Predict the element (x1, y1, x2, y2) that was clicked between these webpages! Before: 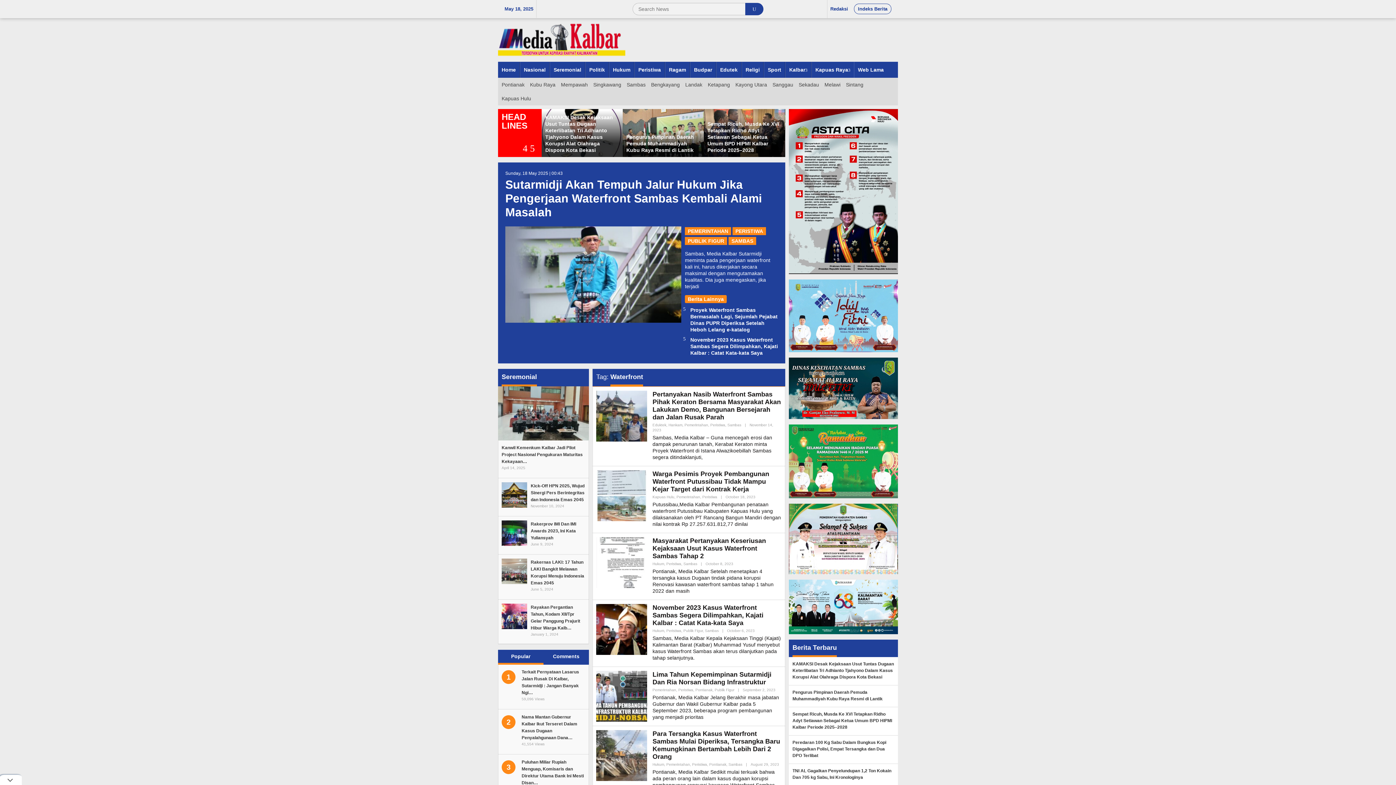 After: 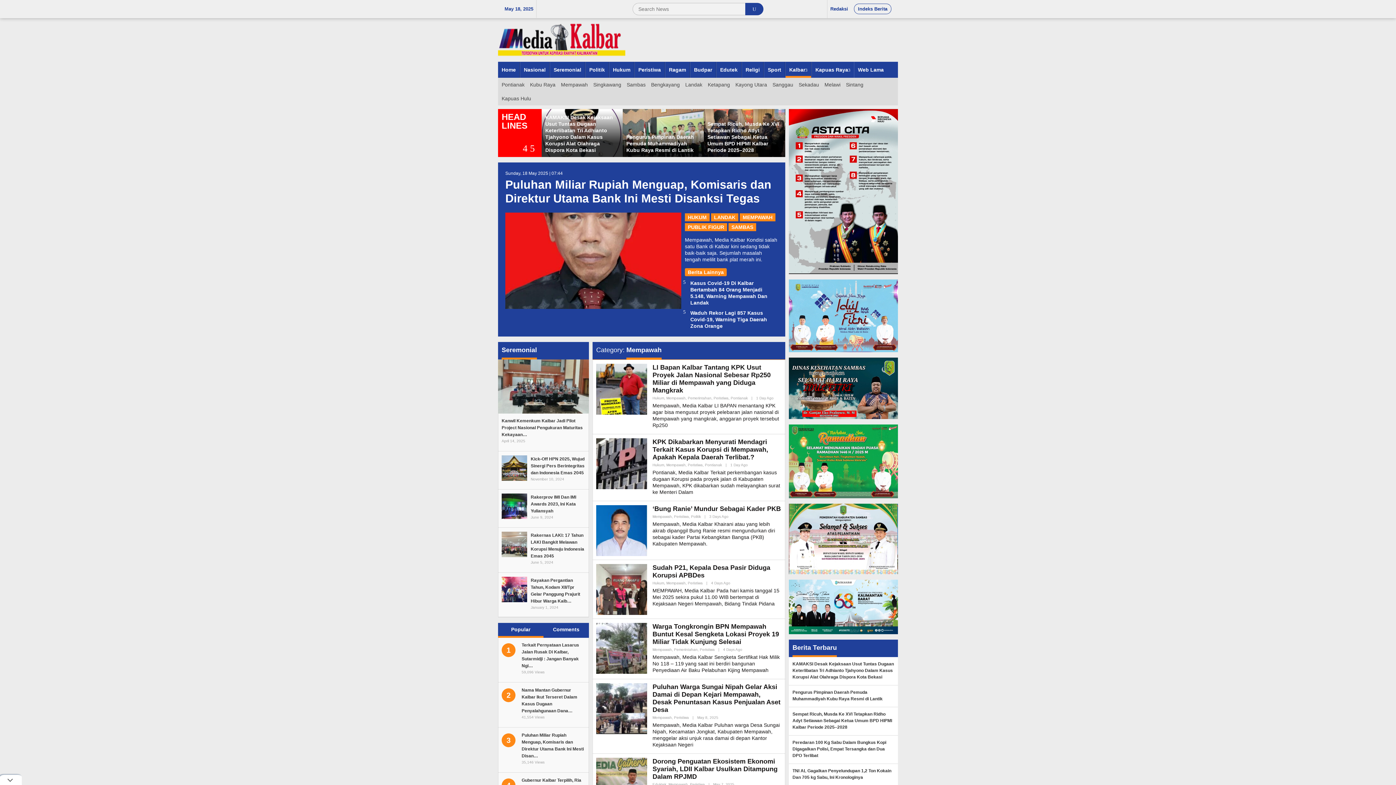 Action: label: Mempawah bbox: (558, 77, 590, 91)